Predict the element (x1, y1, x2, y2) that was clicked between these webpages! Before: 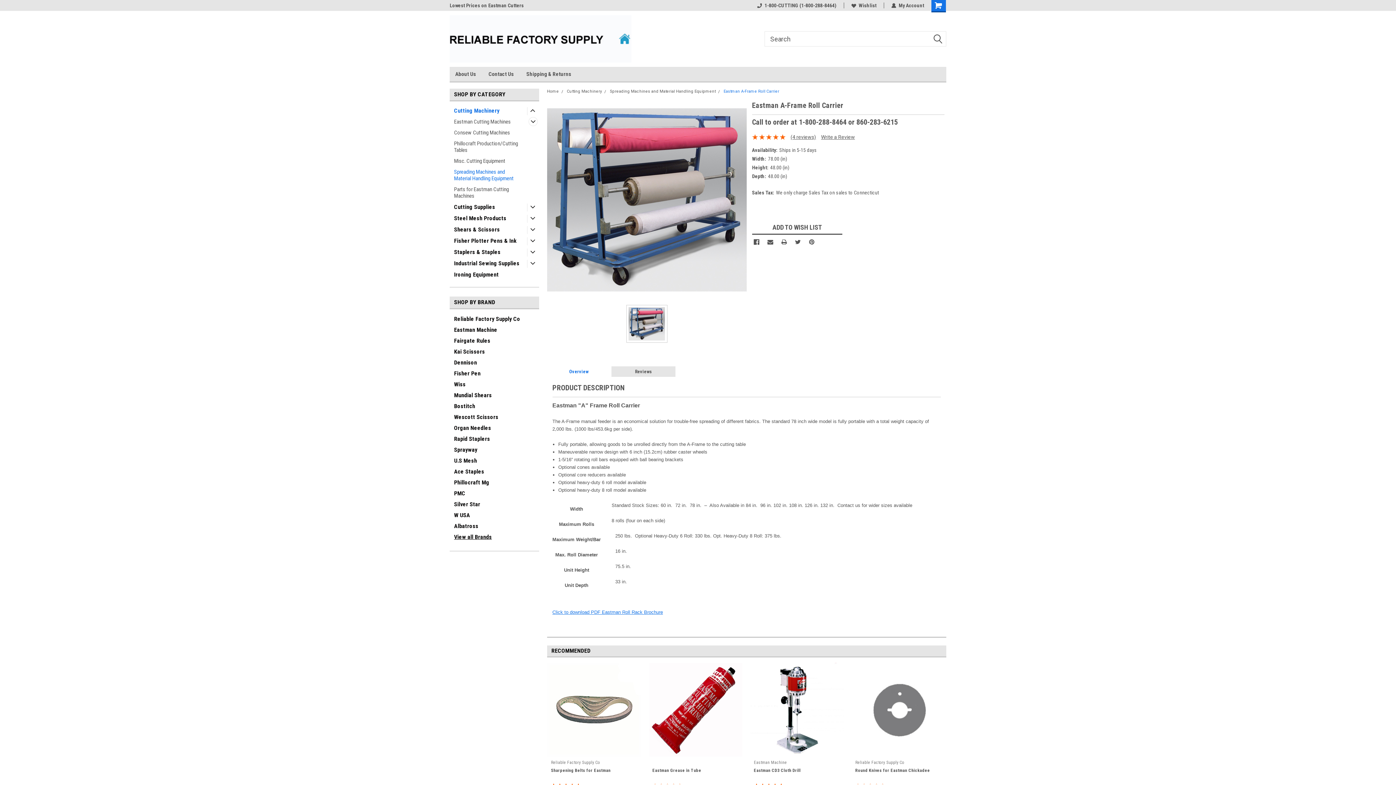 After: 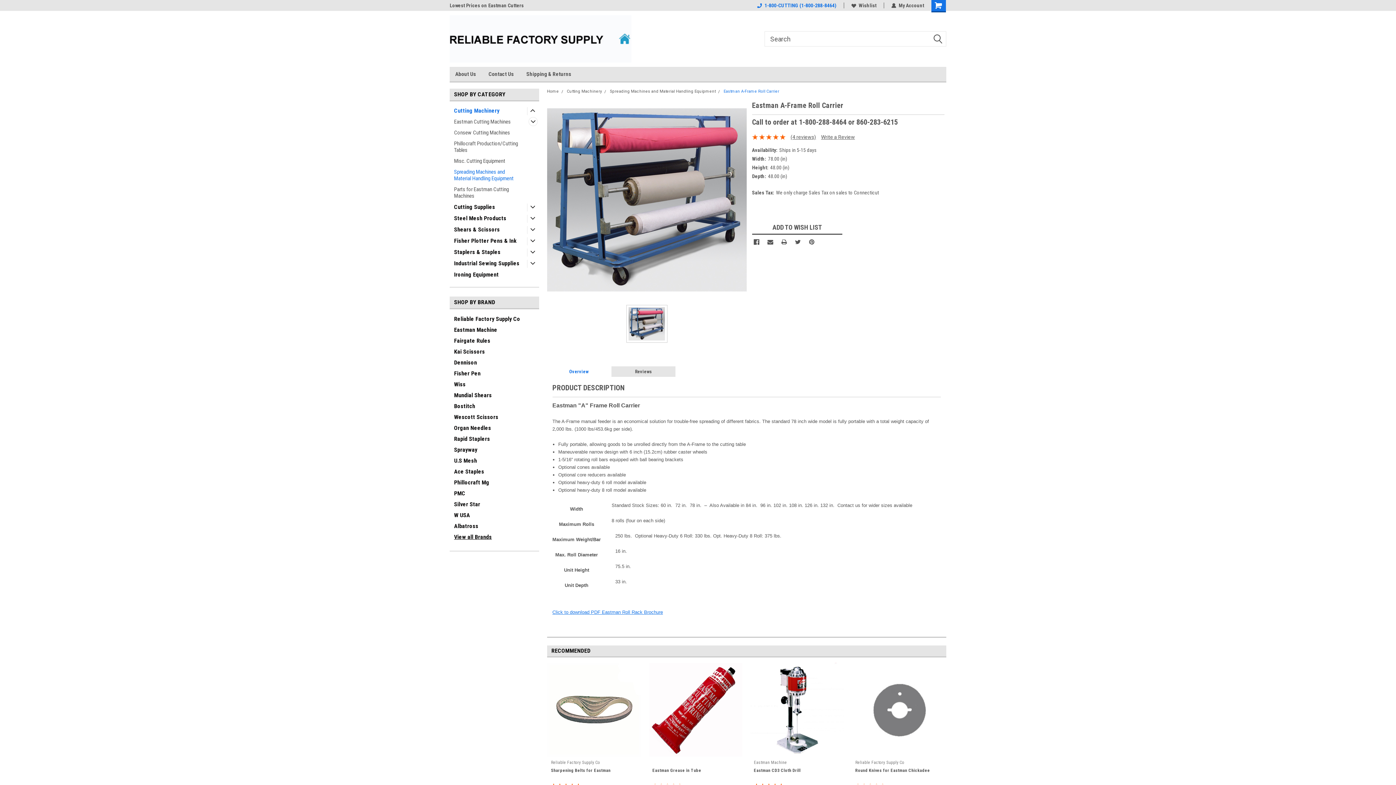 Action: bbox: (757, 2, 836, 8) label: 1-800-CUTTING (1-800-288-8464)